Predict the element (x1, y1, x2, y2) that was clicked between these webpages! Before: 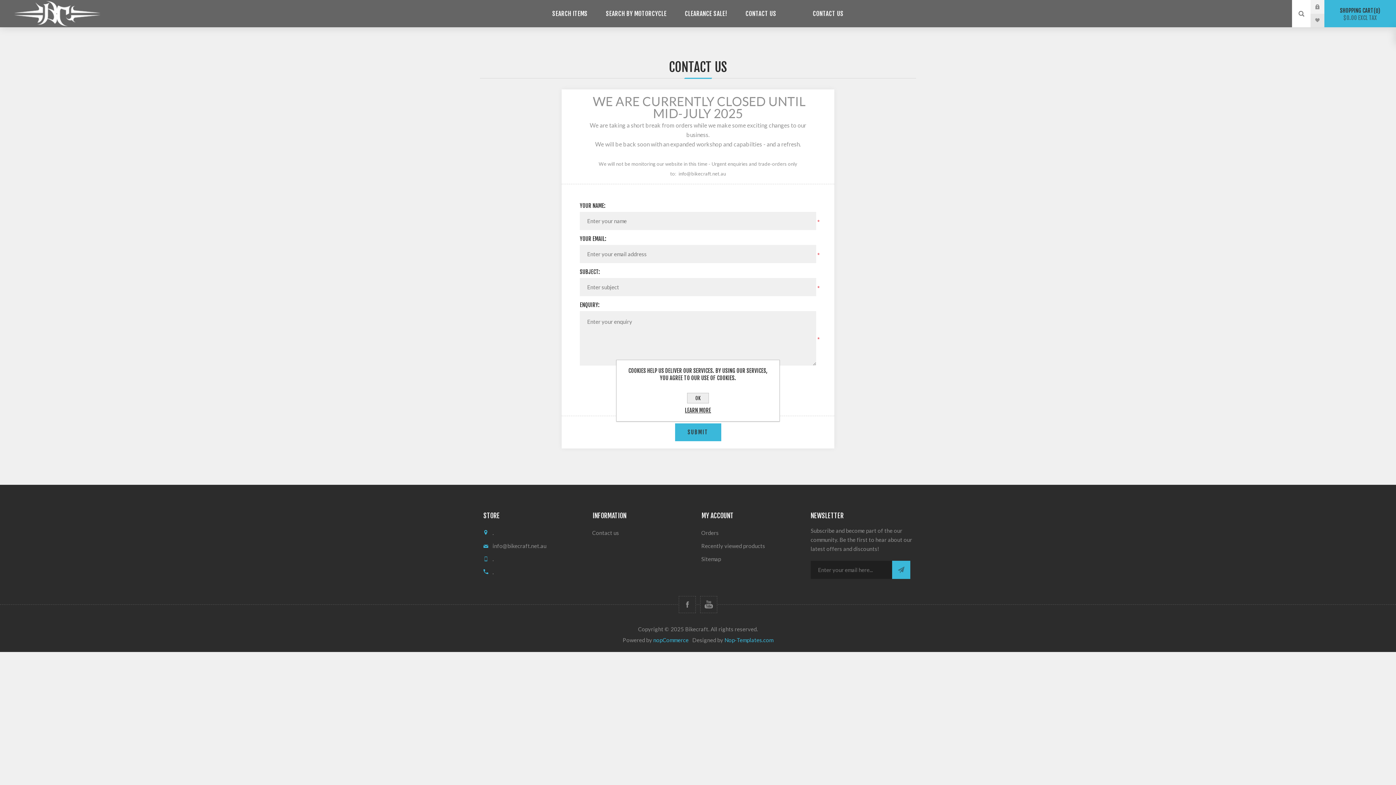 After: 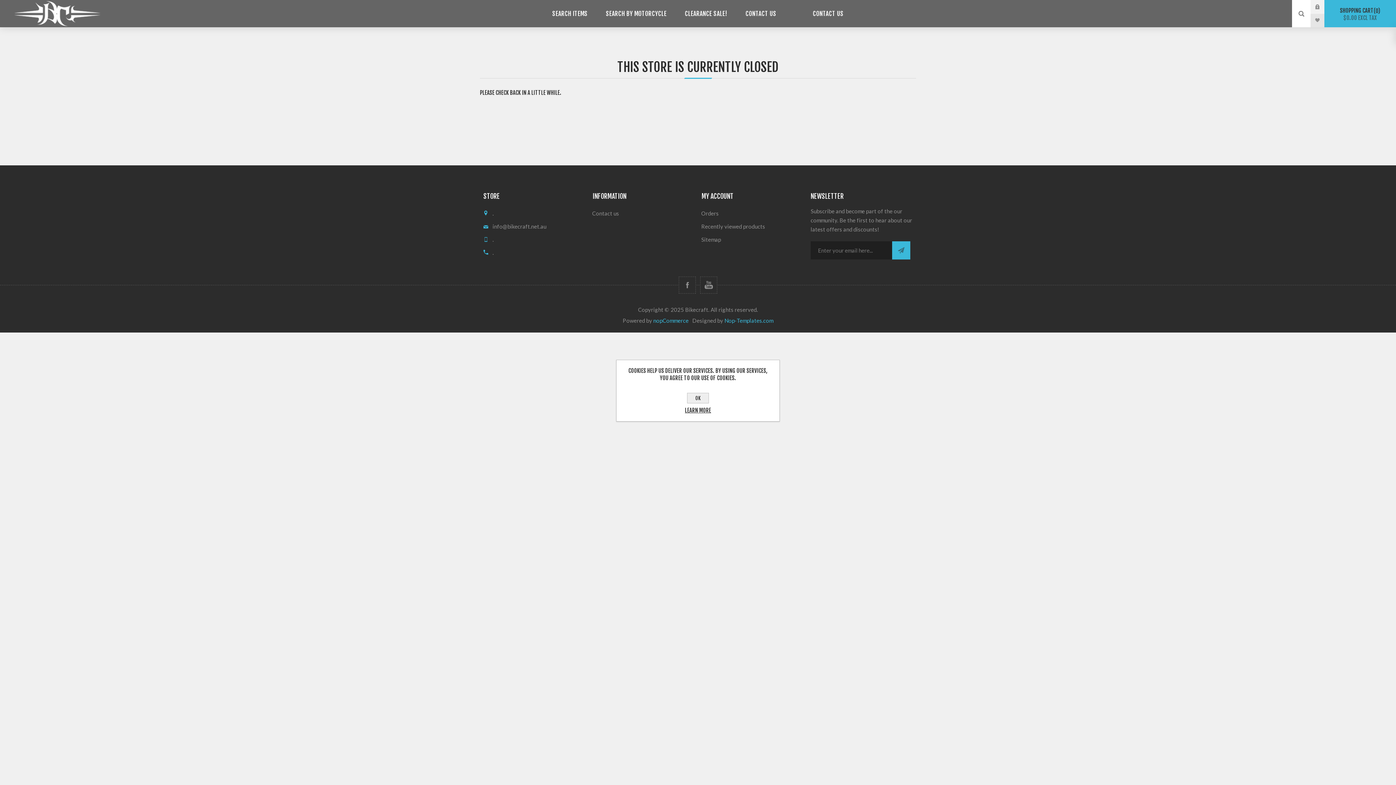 Action: bbox: (624, 407, 772, 414) label: LEARN MORE